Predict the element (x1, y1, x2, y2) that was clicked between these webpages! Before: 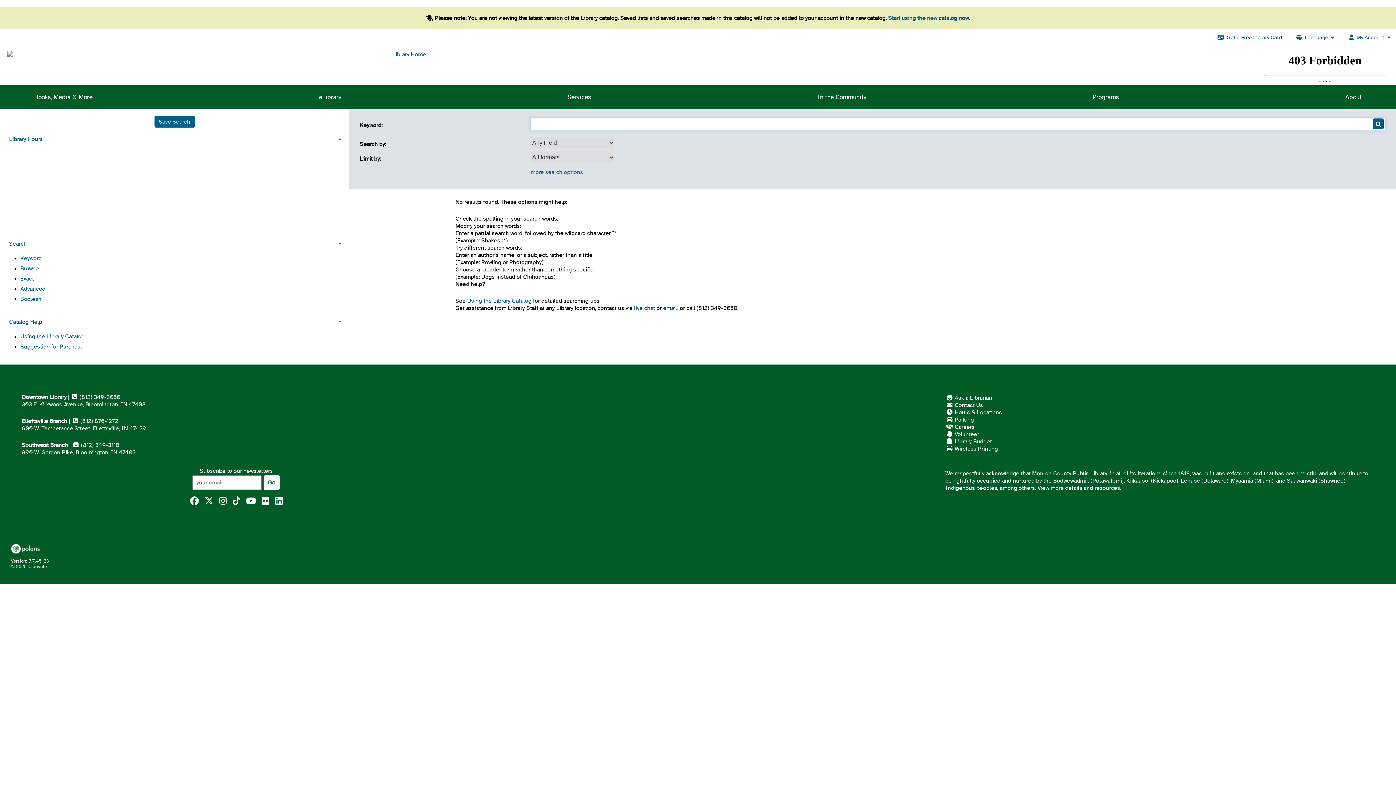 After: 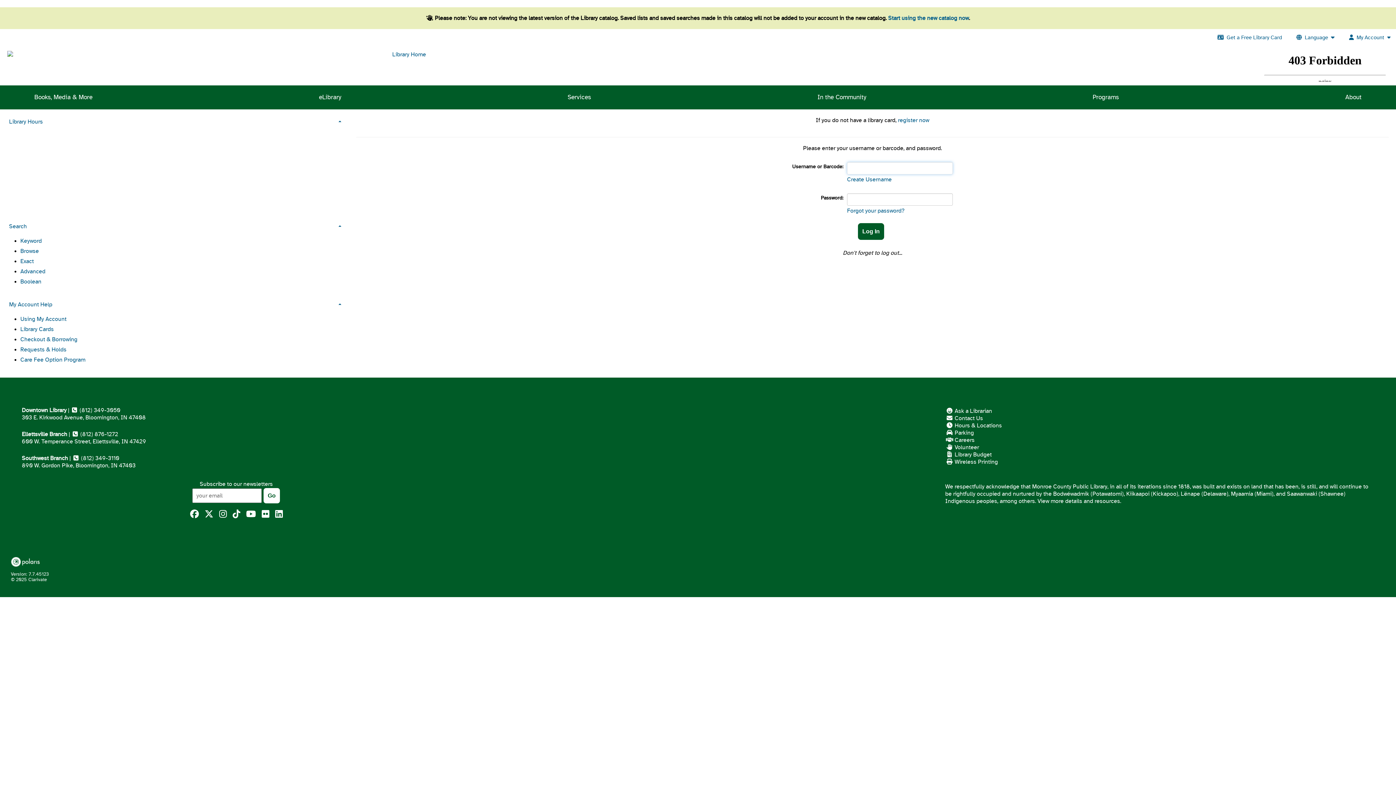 Action: bbox: (154, 115, 194, 127) label: Save Search